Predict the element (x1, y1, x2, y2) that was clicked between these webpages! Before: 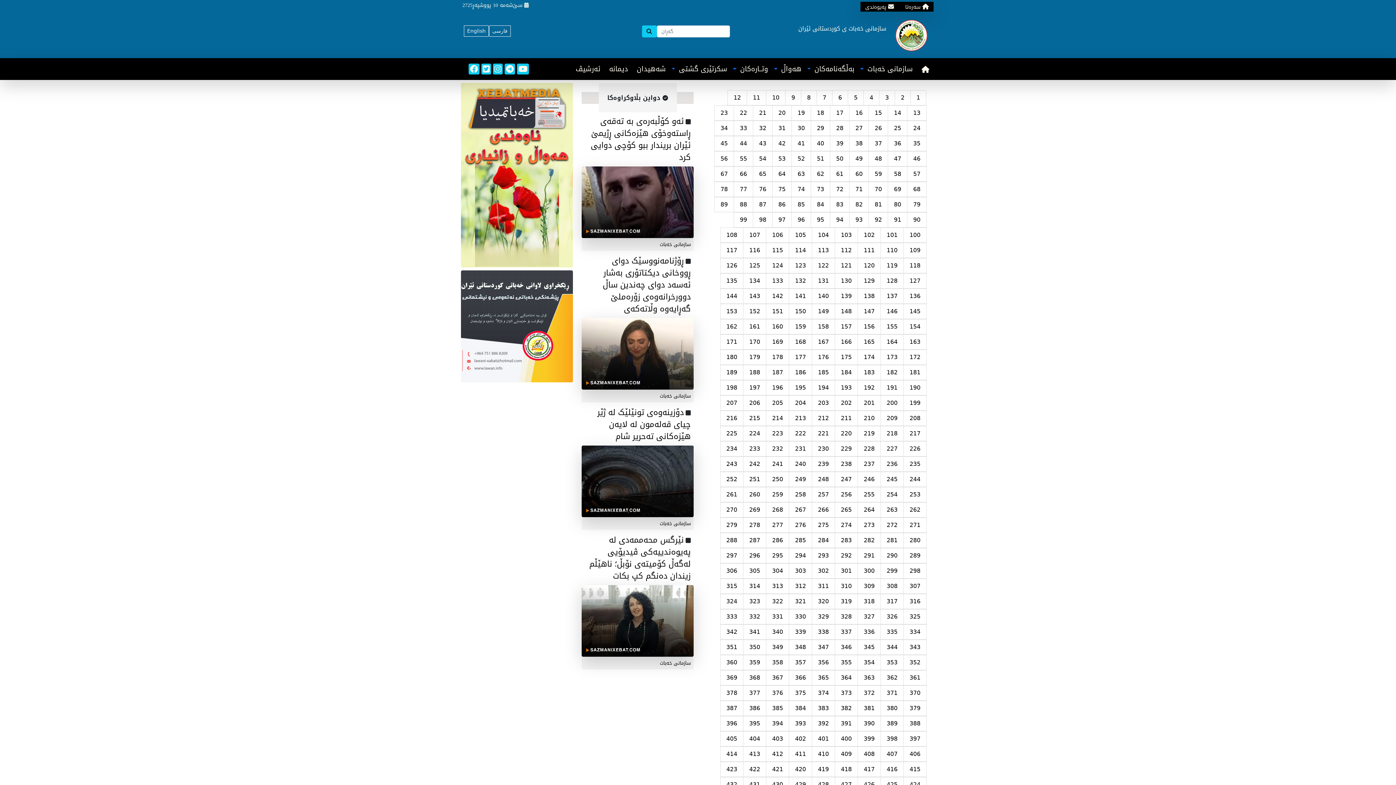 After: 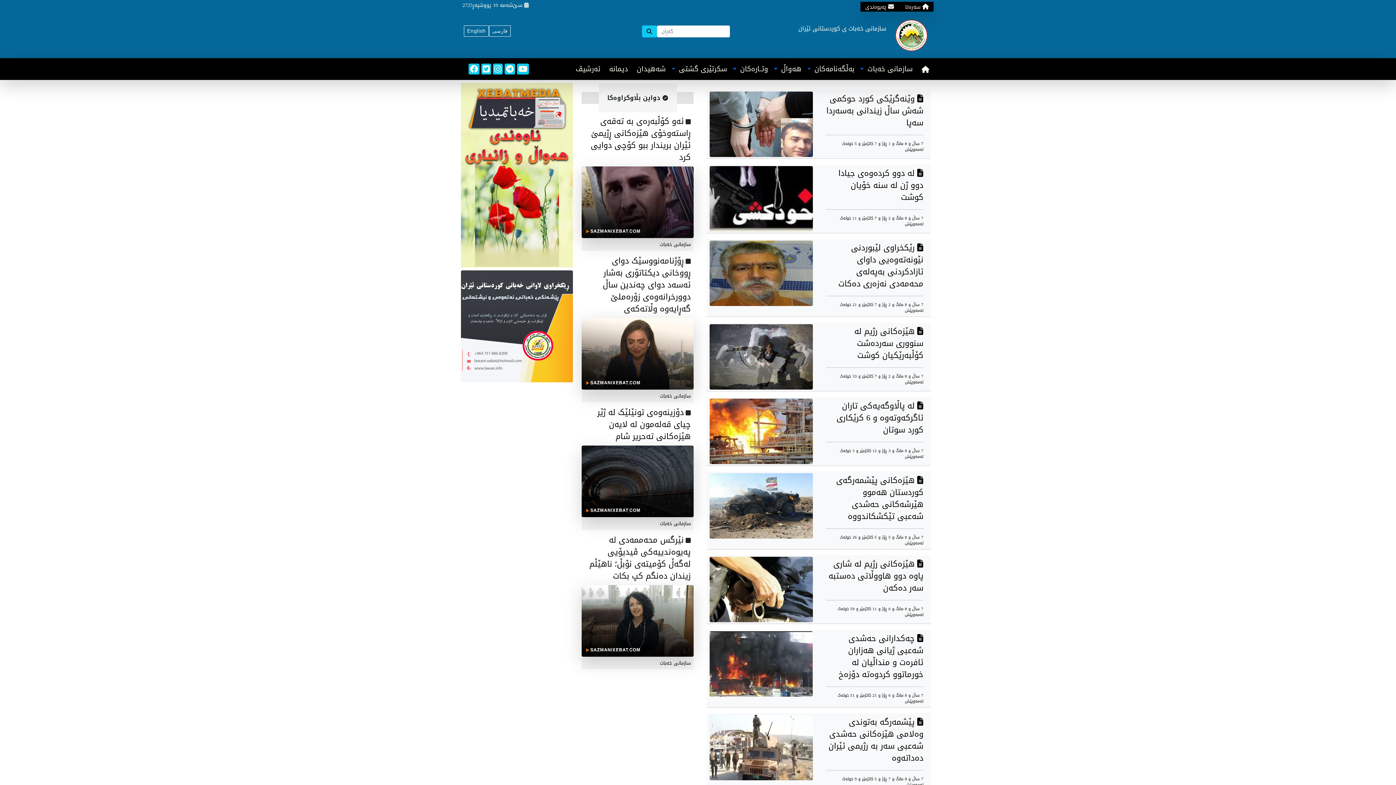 Action: bbox: (766, 349, 789, 365) label: 178